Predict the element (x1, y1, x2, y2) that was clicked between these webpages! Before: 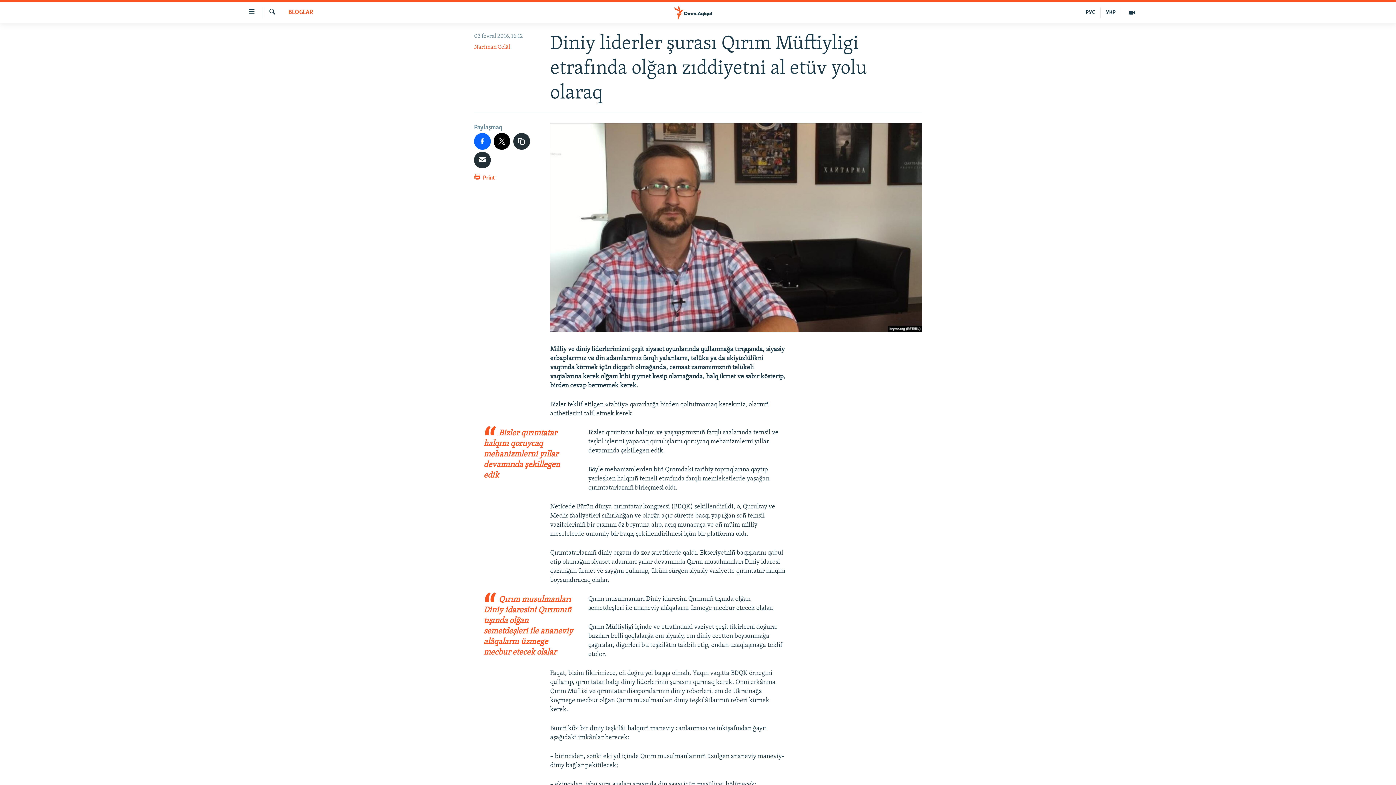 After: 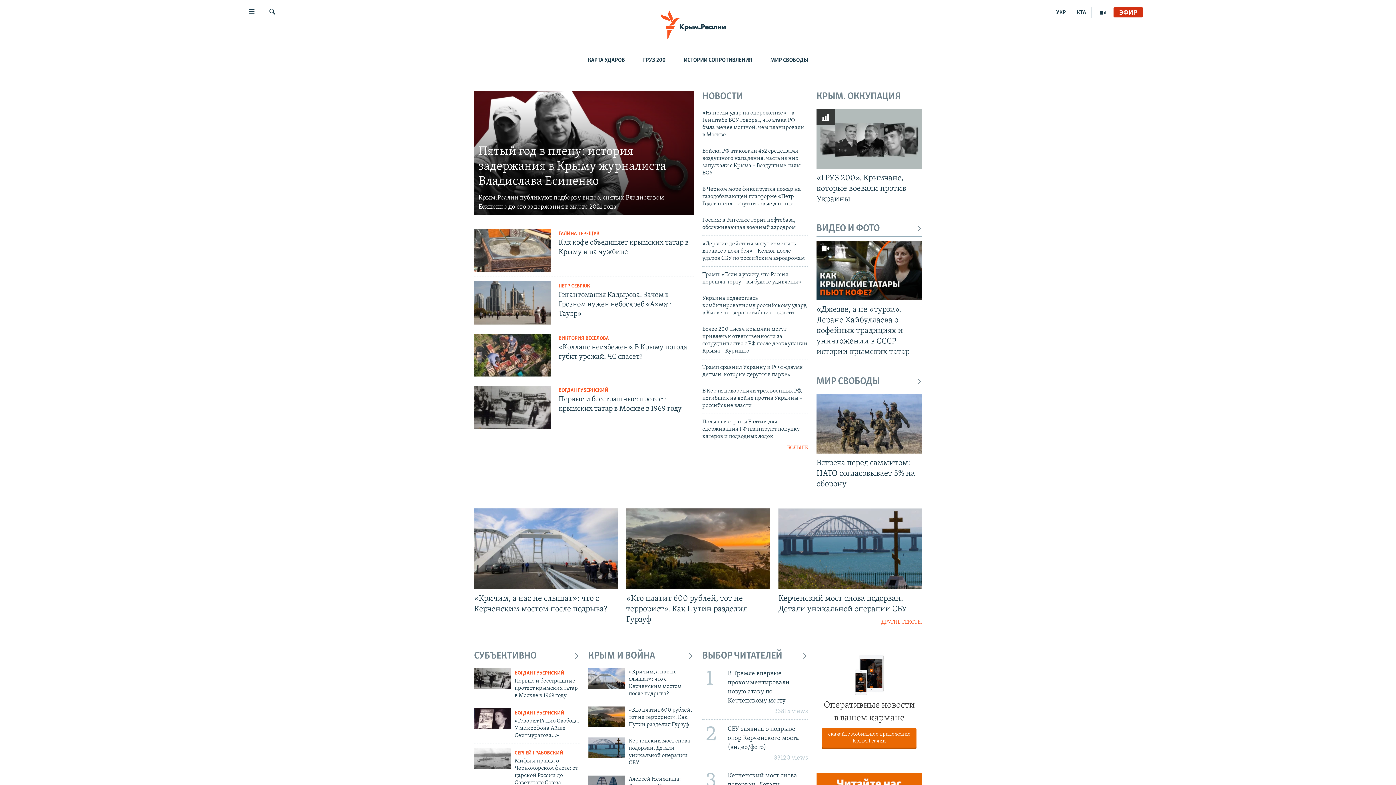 Action: label: РУС bbox: (1080, 7, 1101, 17)